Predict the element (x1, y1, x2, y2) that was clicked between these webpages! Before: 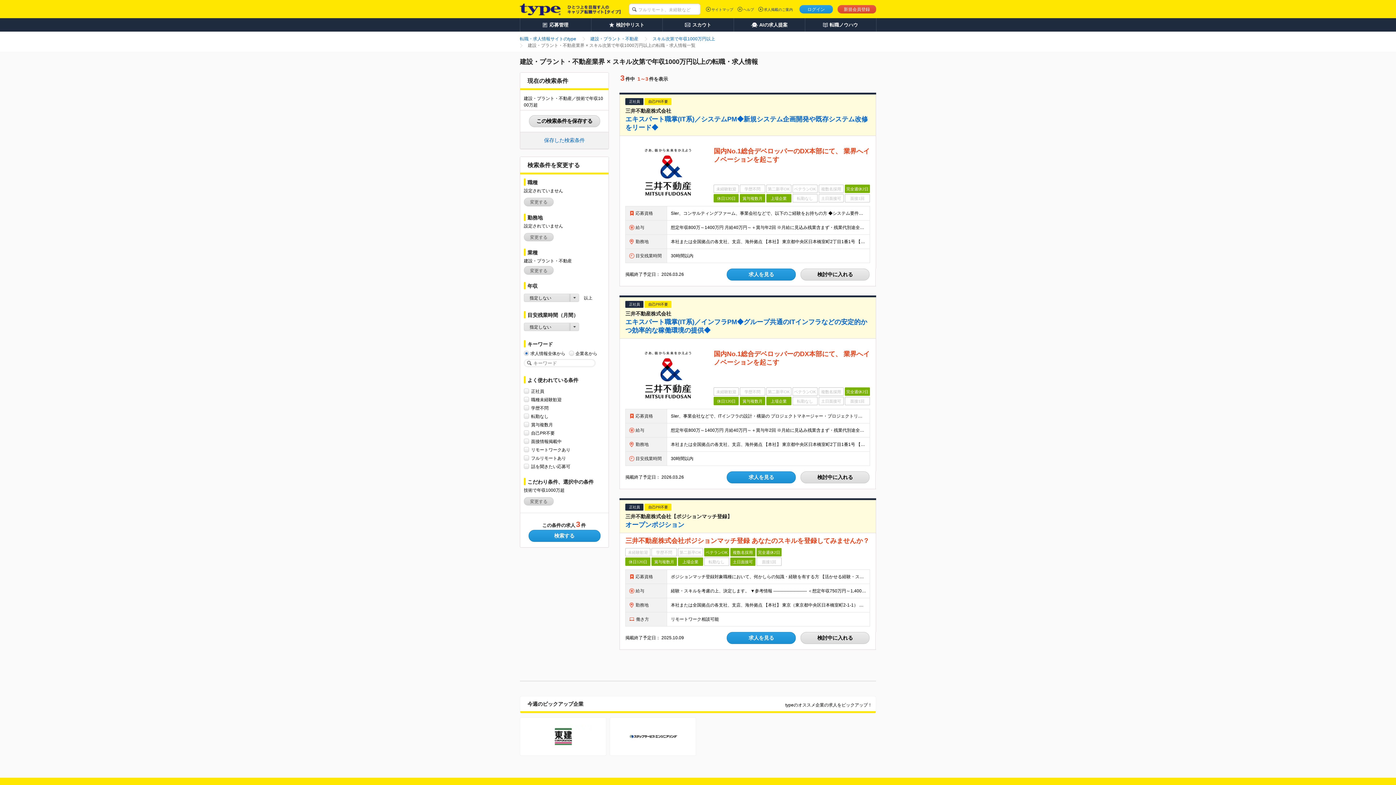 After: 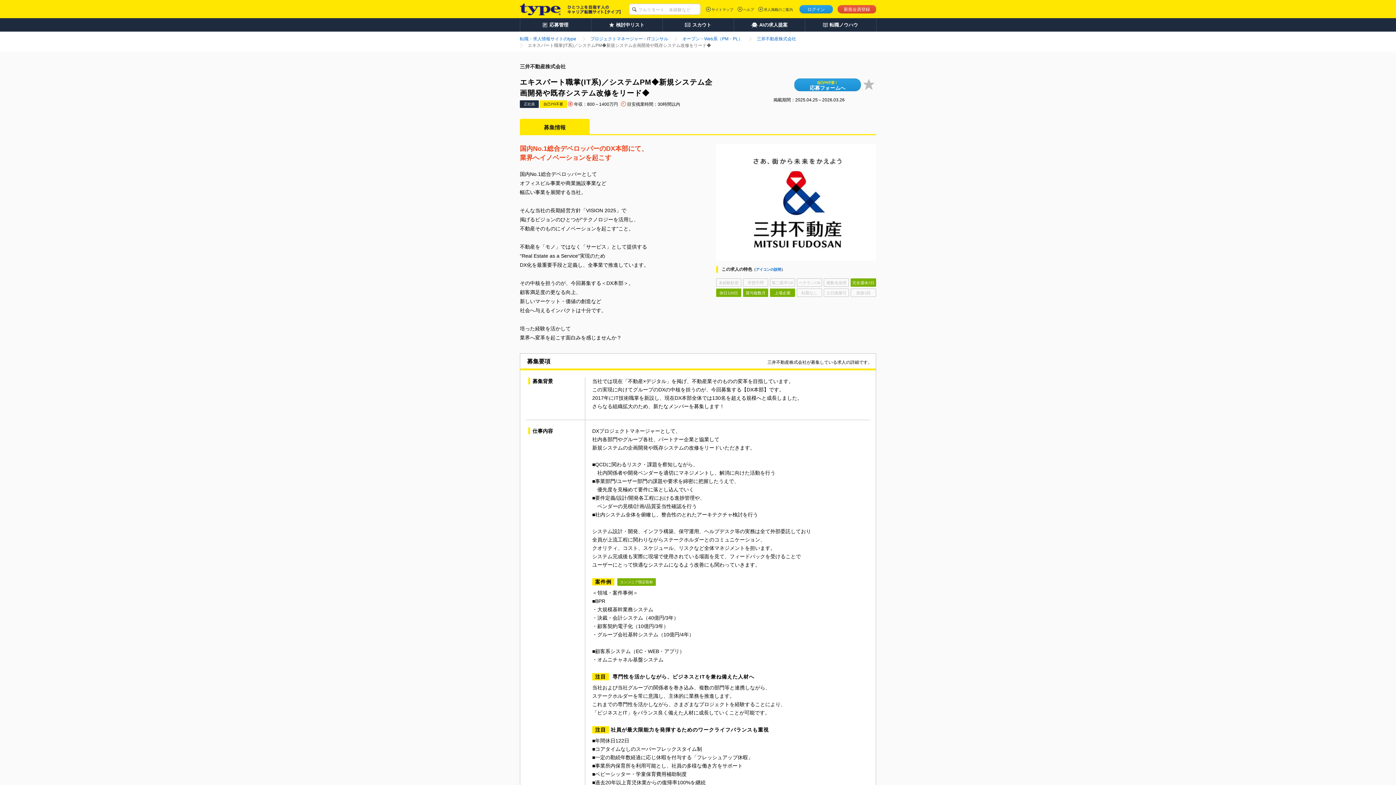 Action: label: 求人を見る bbox: (727, 268, 796, 280)